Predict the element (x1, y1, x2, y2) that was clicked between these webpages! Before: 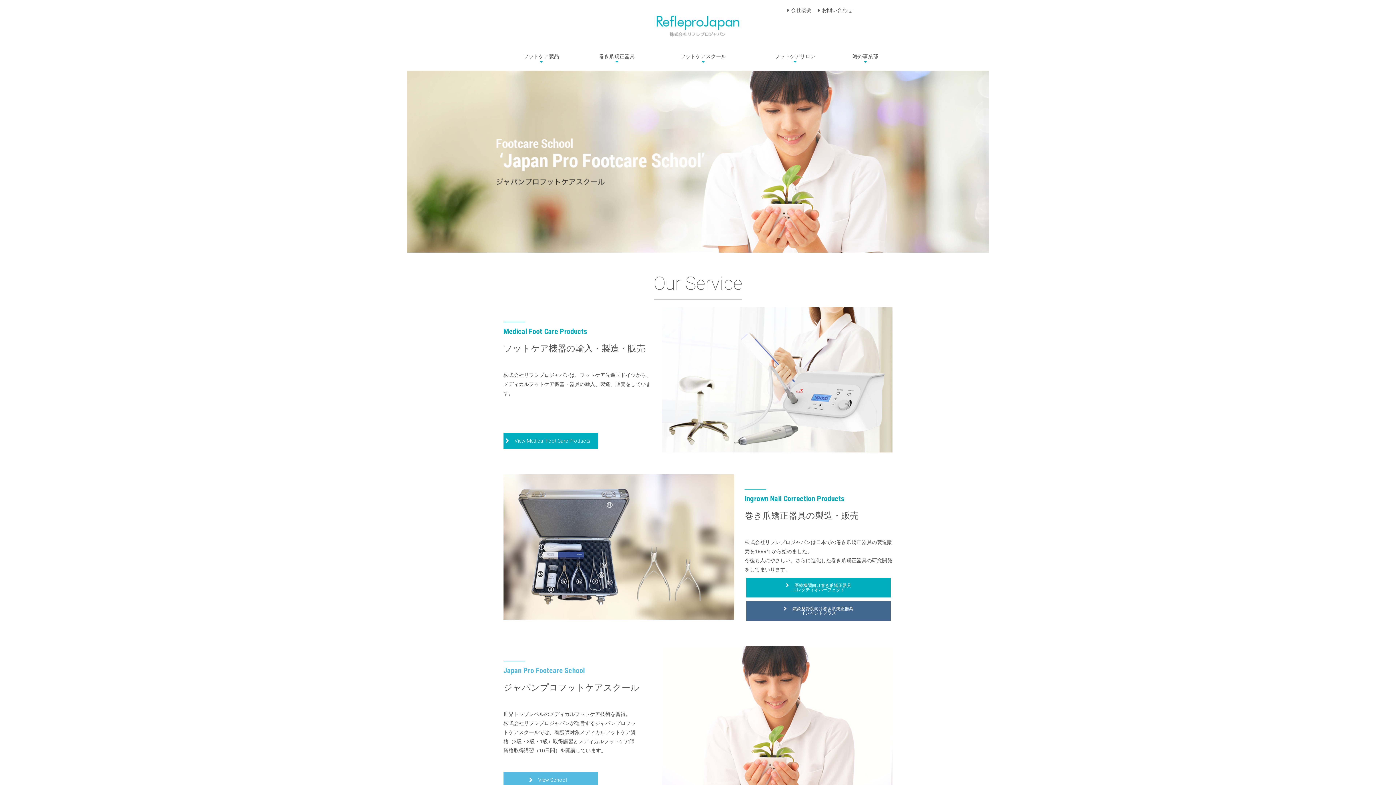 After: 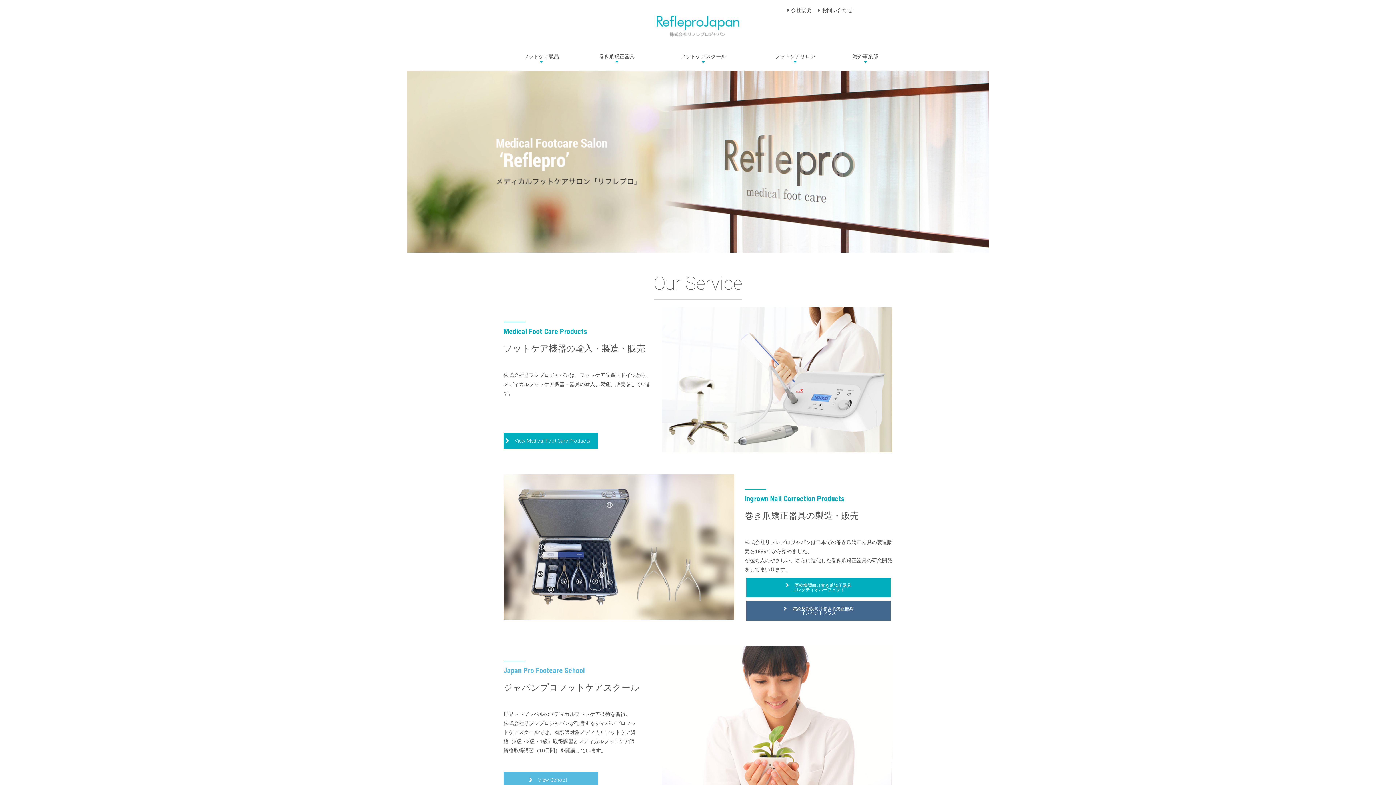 Action: bbox: (656, 13, 740, 38) label: リフレプロジャパン